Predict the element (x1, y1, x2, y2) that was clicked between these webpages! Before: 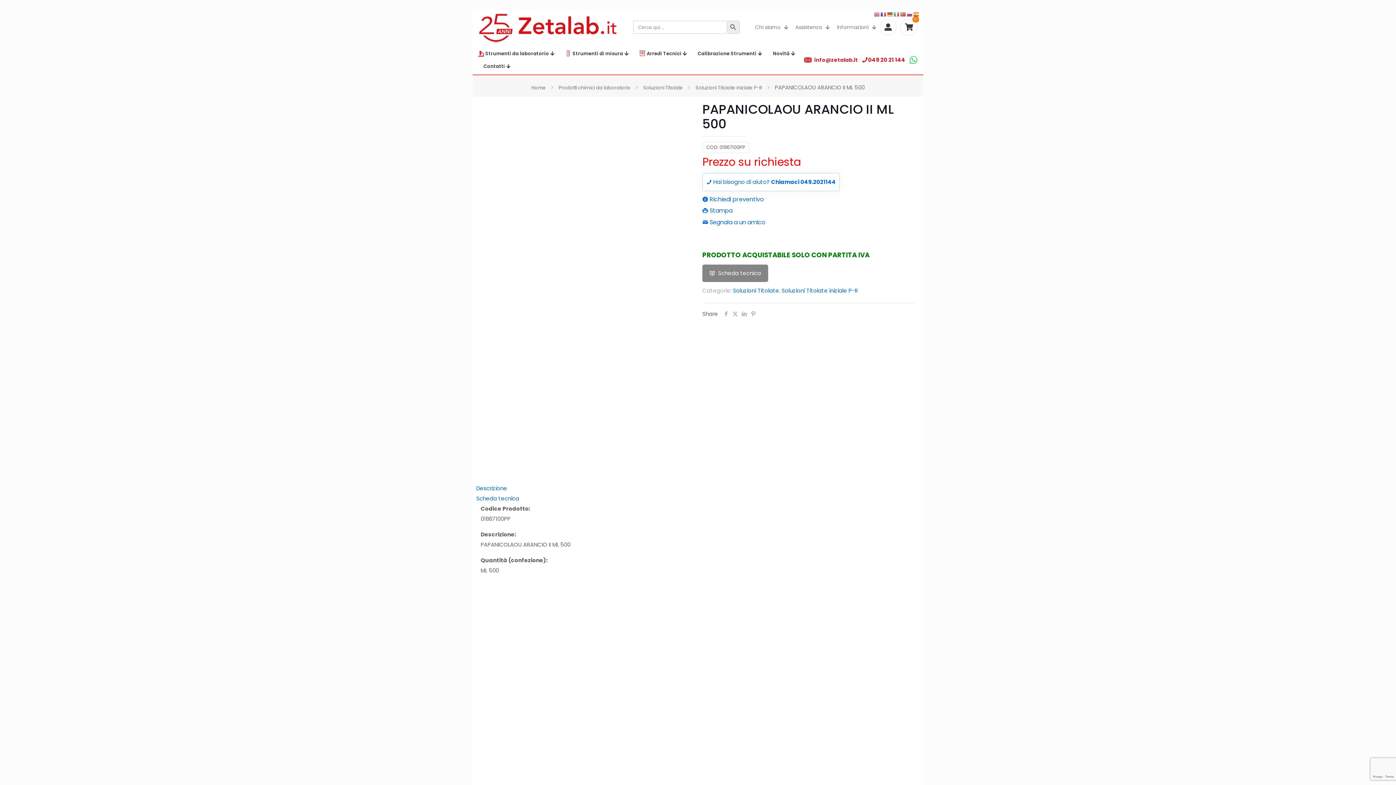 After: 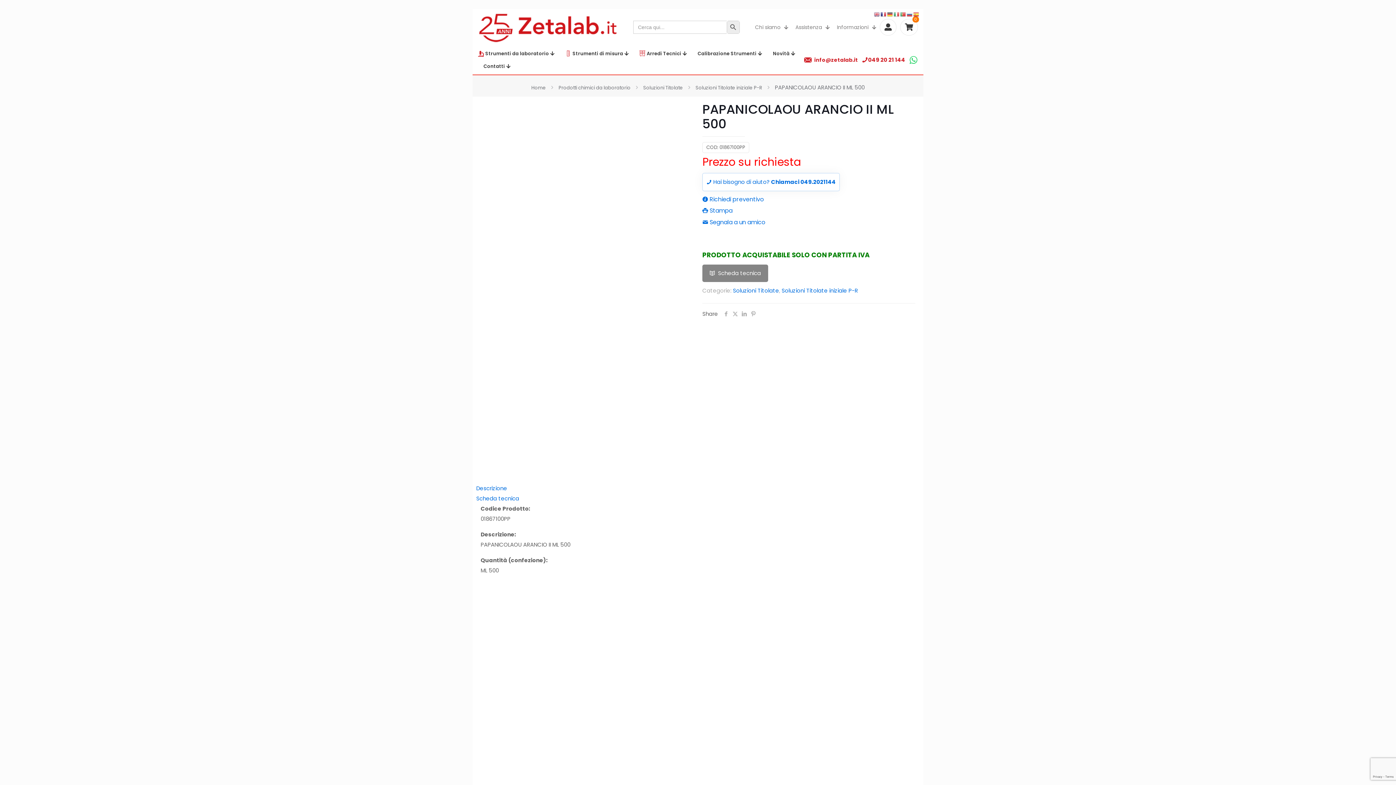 Action: bbox: (909, 55, 918, 64)